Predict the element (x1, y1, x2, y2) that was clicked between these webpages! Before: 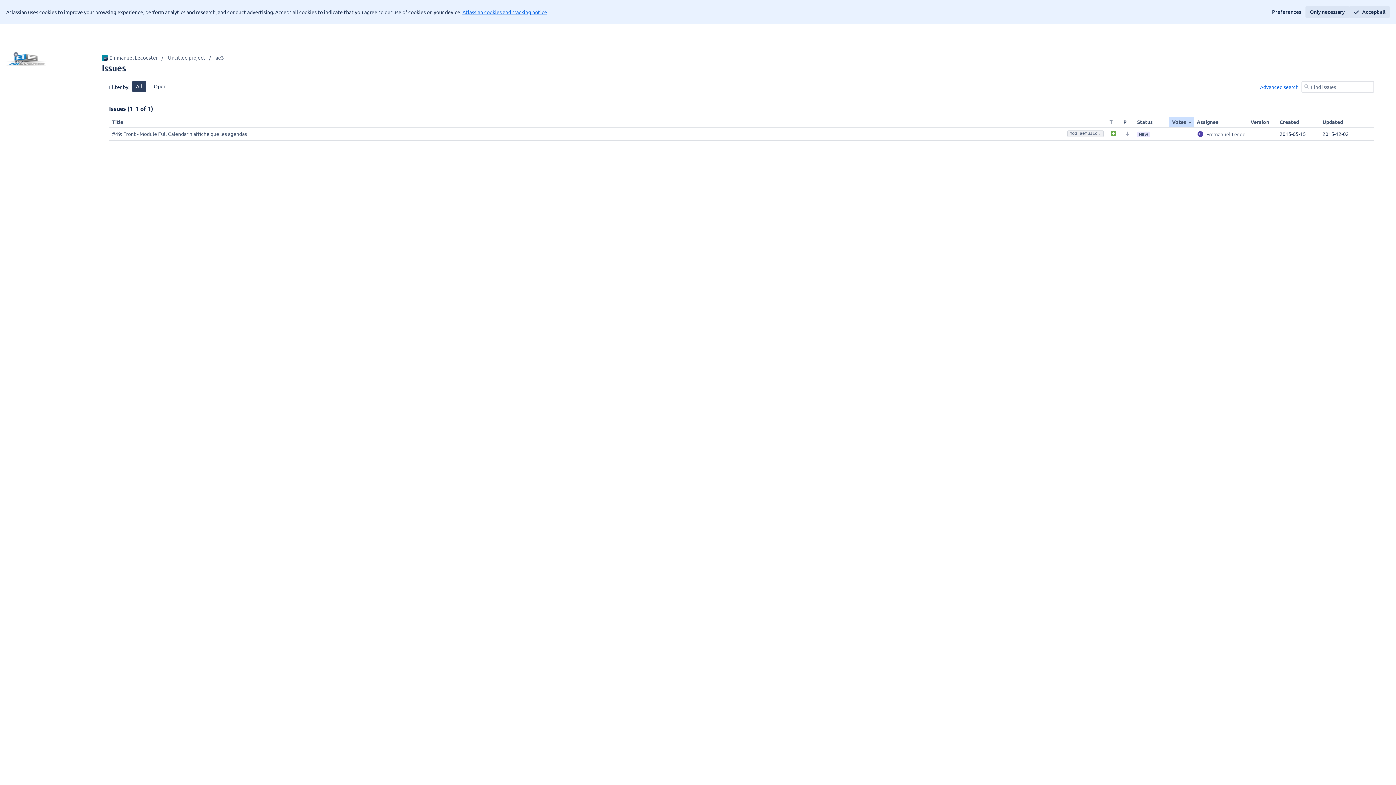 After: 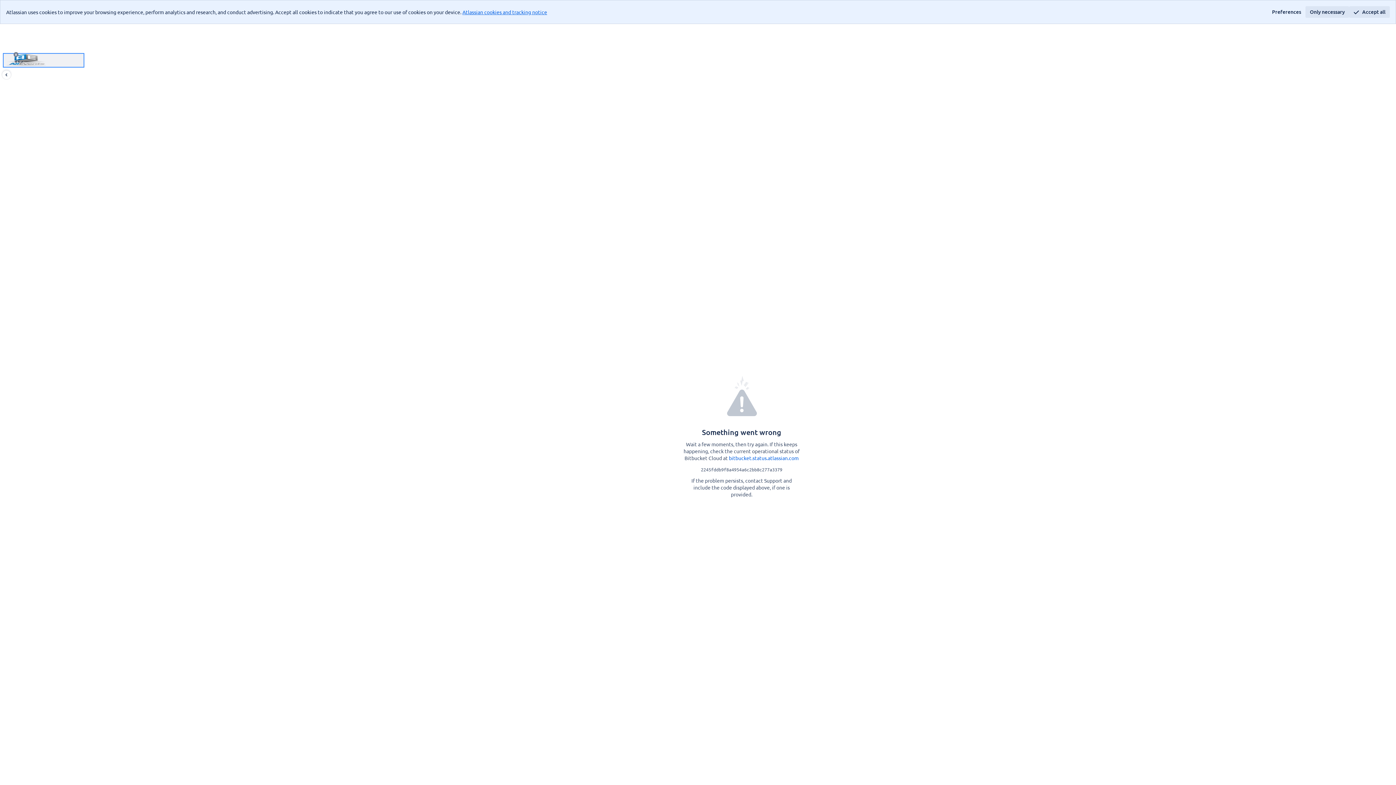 Action: bbox: (2, 53, 84, 67) label: ae3